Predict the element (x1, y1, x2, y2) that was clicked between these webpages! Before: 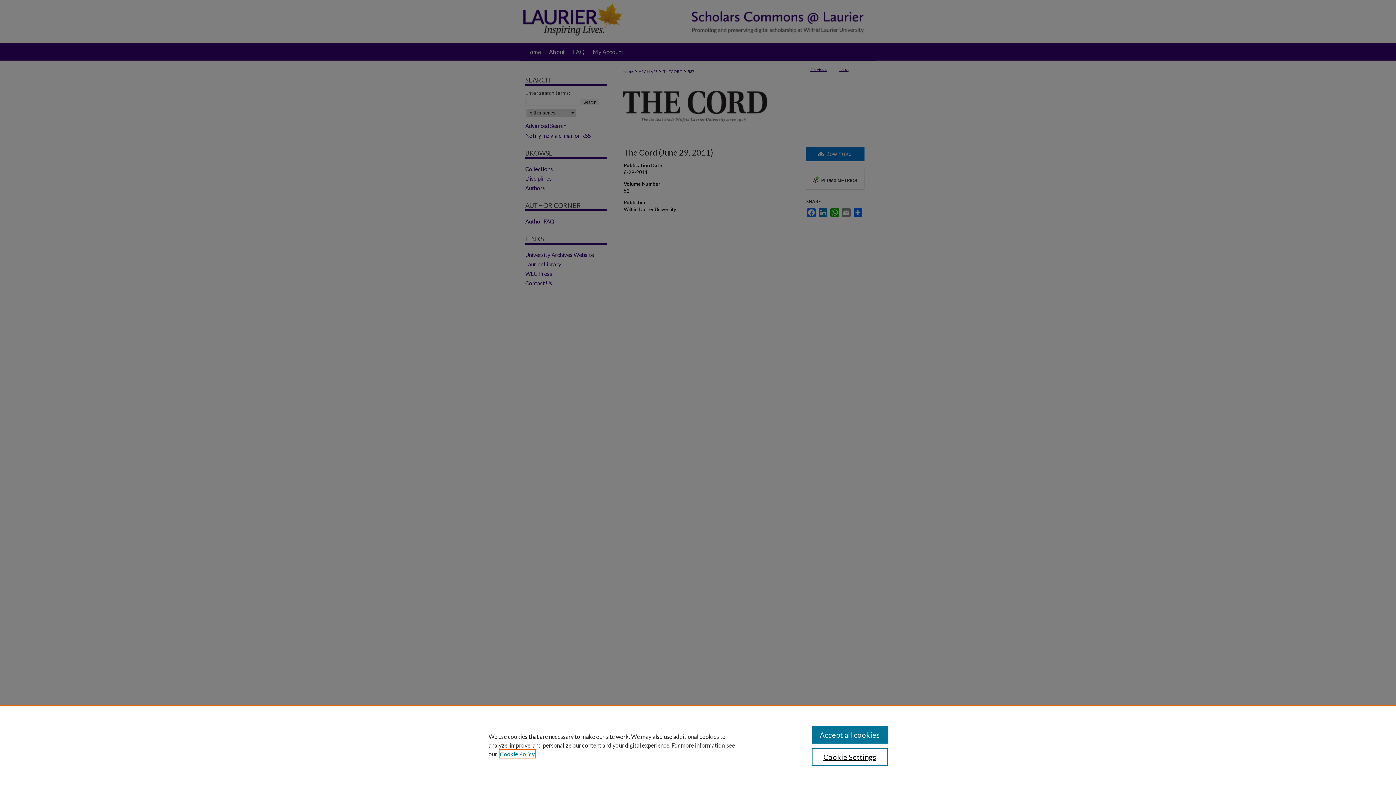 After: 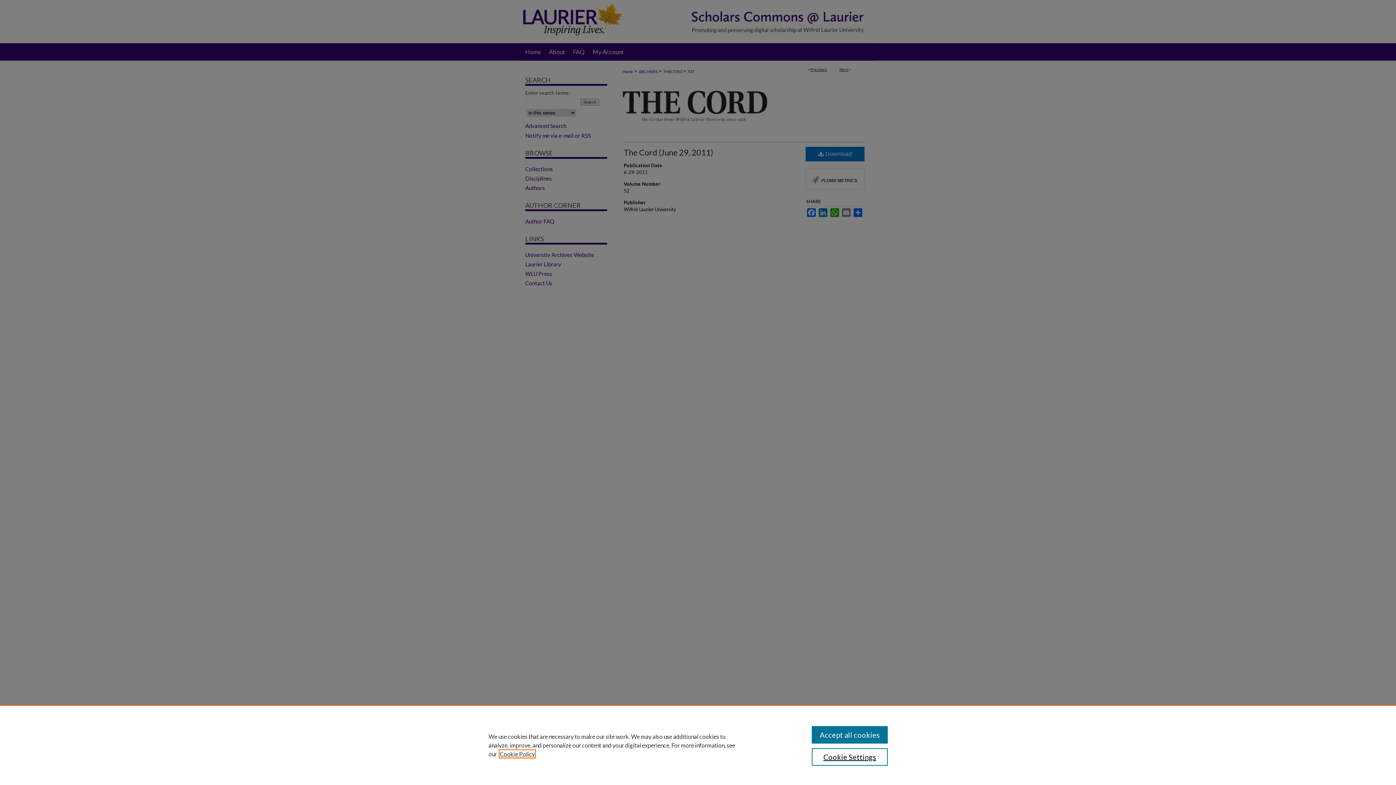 Action: bbox: (500, 750, 534, 757) label: , opens in a new tab